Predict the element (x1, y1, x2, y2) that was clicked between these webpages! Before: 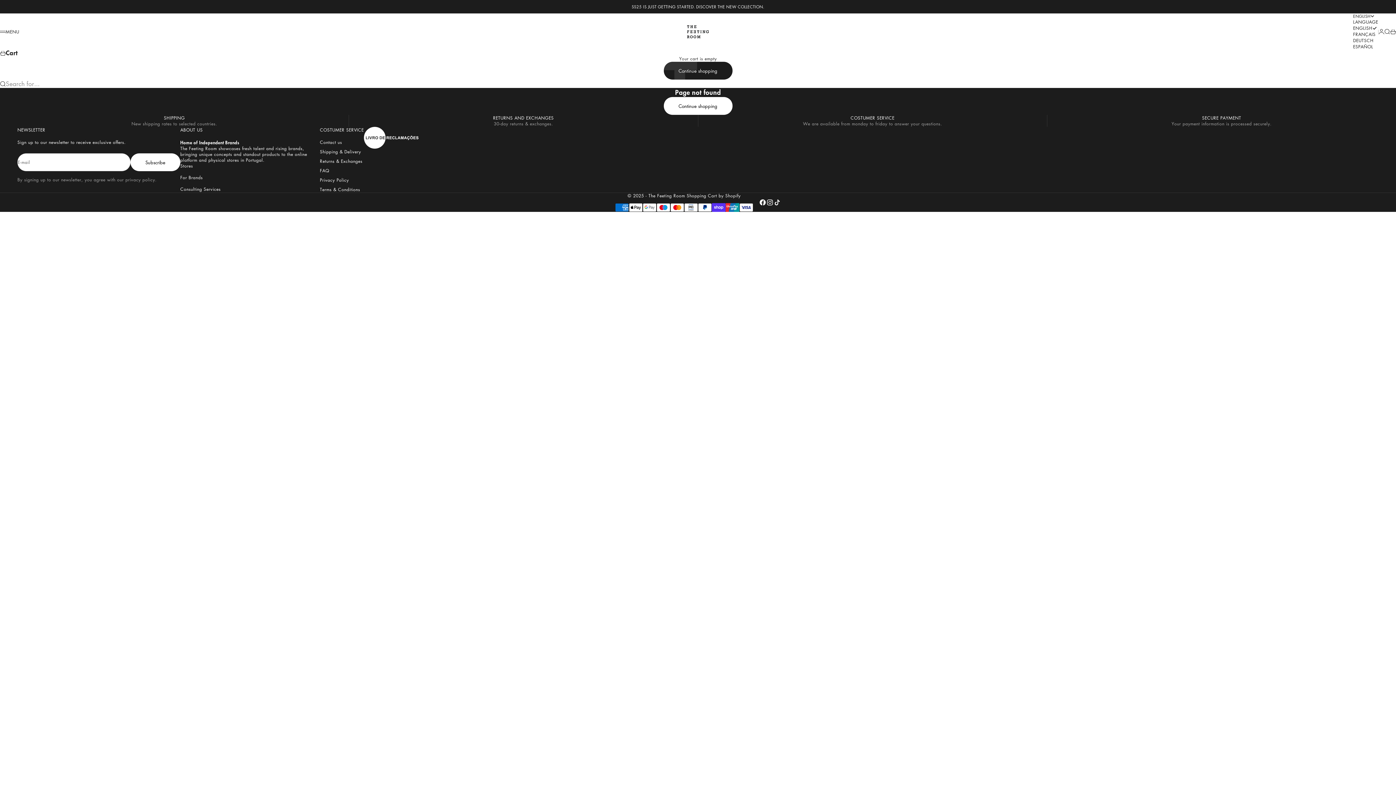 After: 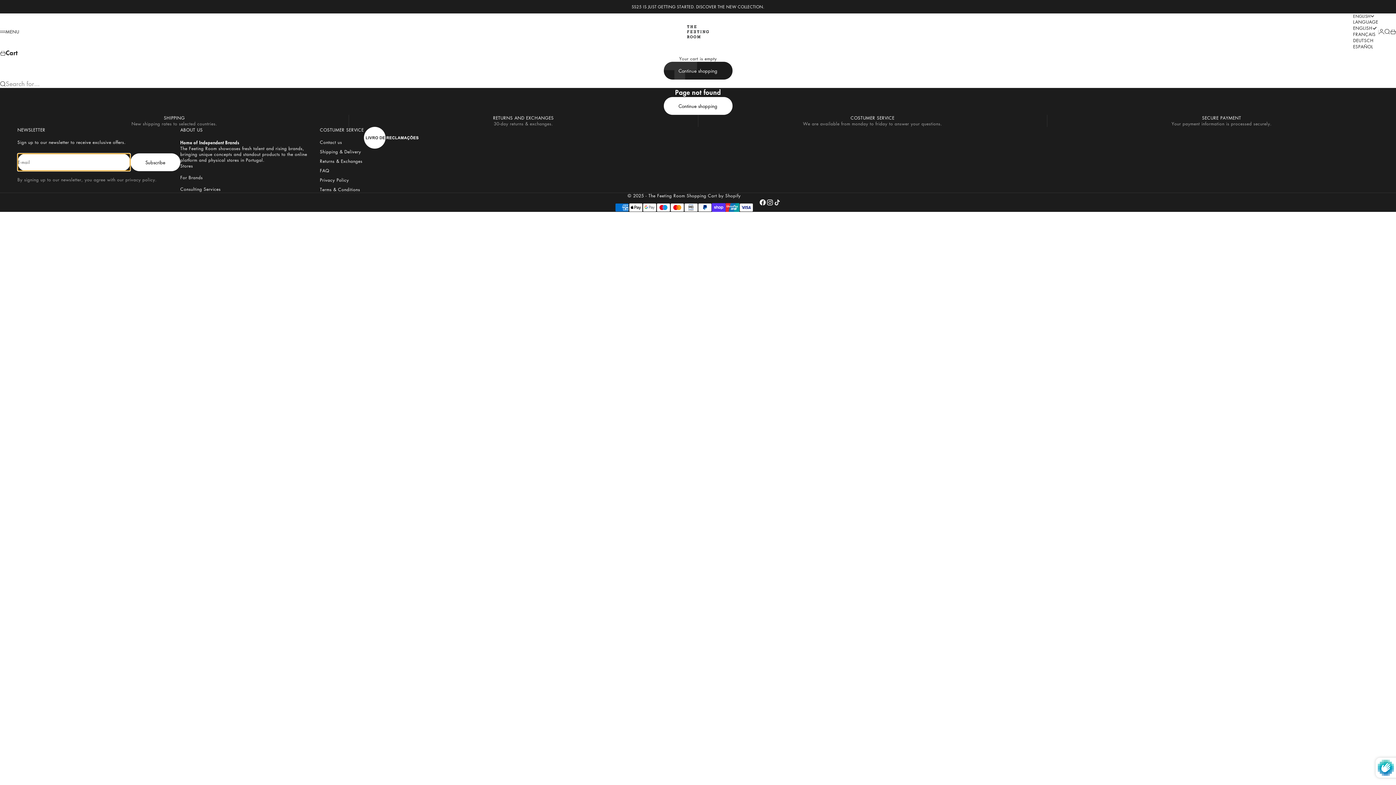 Action: label: Subscribe bbox: (130, 153, 180, 171)